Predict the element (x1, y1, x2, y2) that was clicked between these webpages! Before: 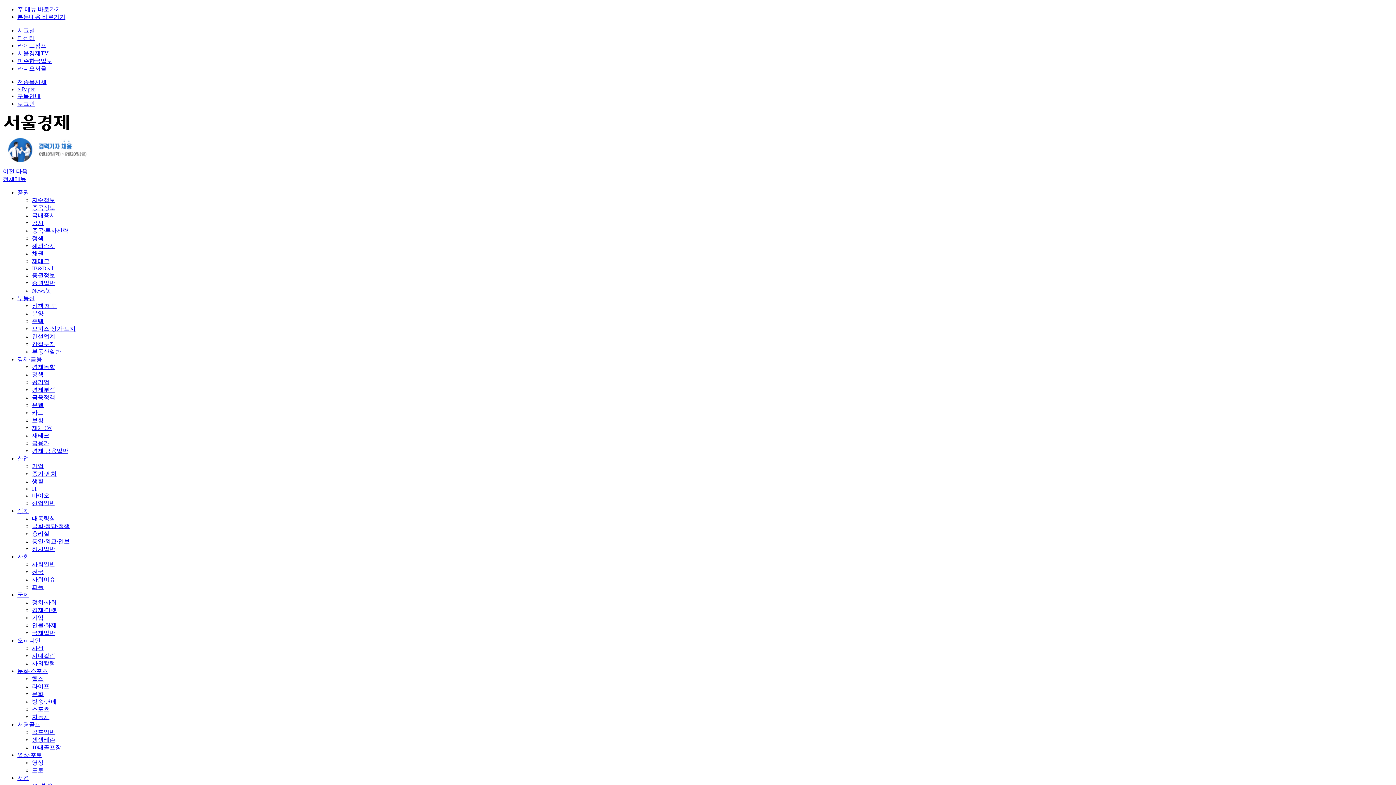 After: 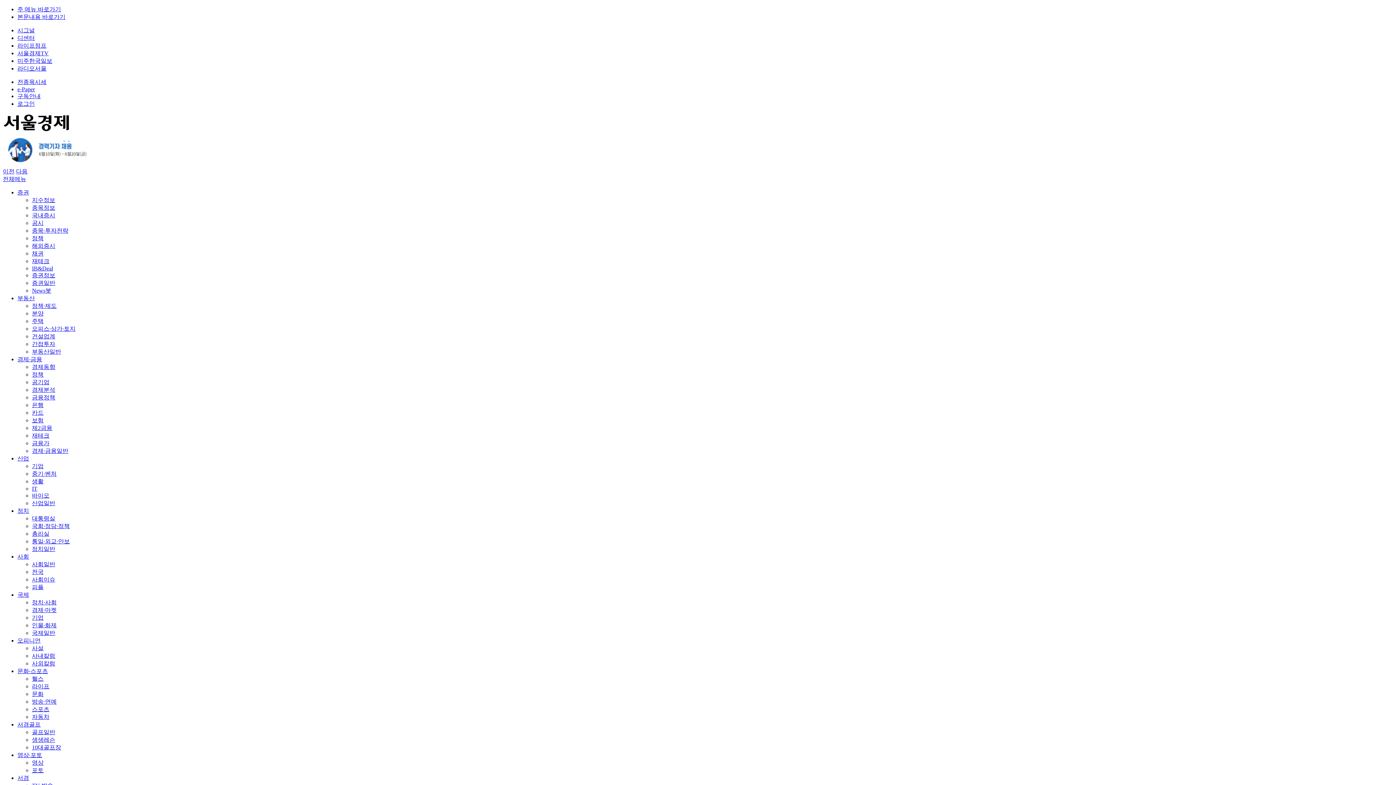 Action: label: Next slide bbox: (16, 168, 27, 174)